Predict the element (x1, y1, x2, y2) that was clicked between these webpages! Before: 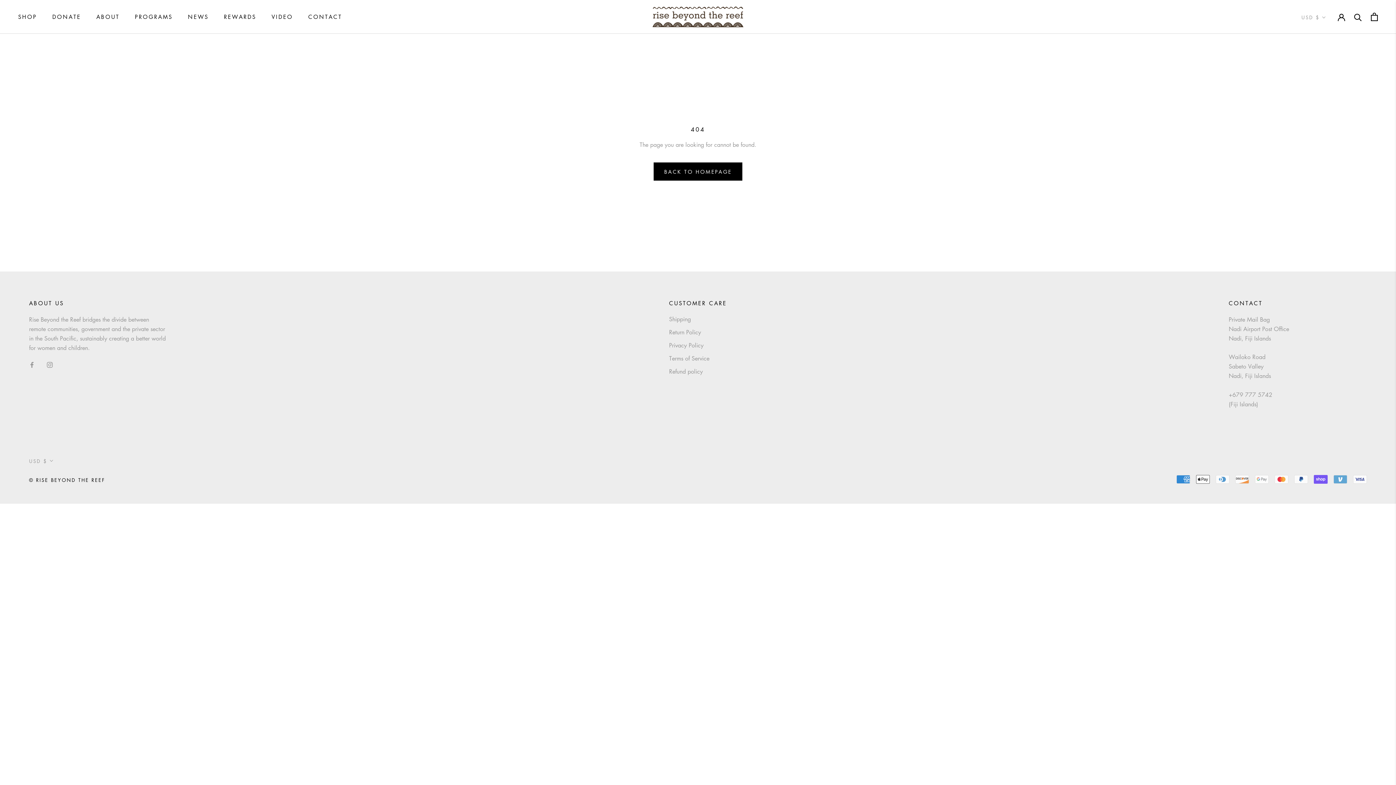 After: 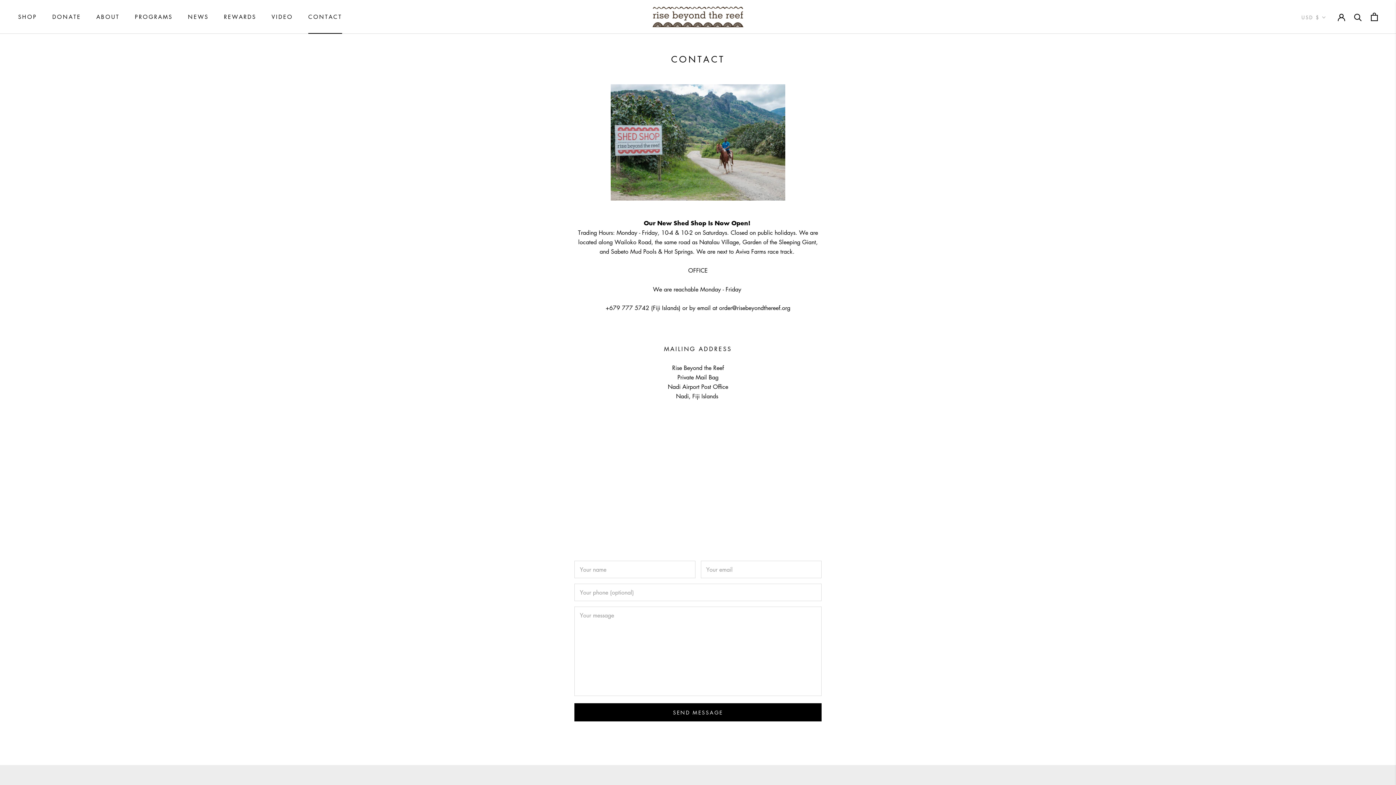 Action: bbox: (308, 13, 342, 20) label: CONTACT
CONTACT